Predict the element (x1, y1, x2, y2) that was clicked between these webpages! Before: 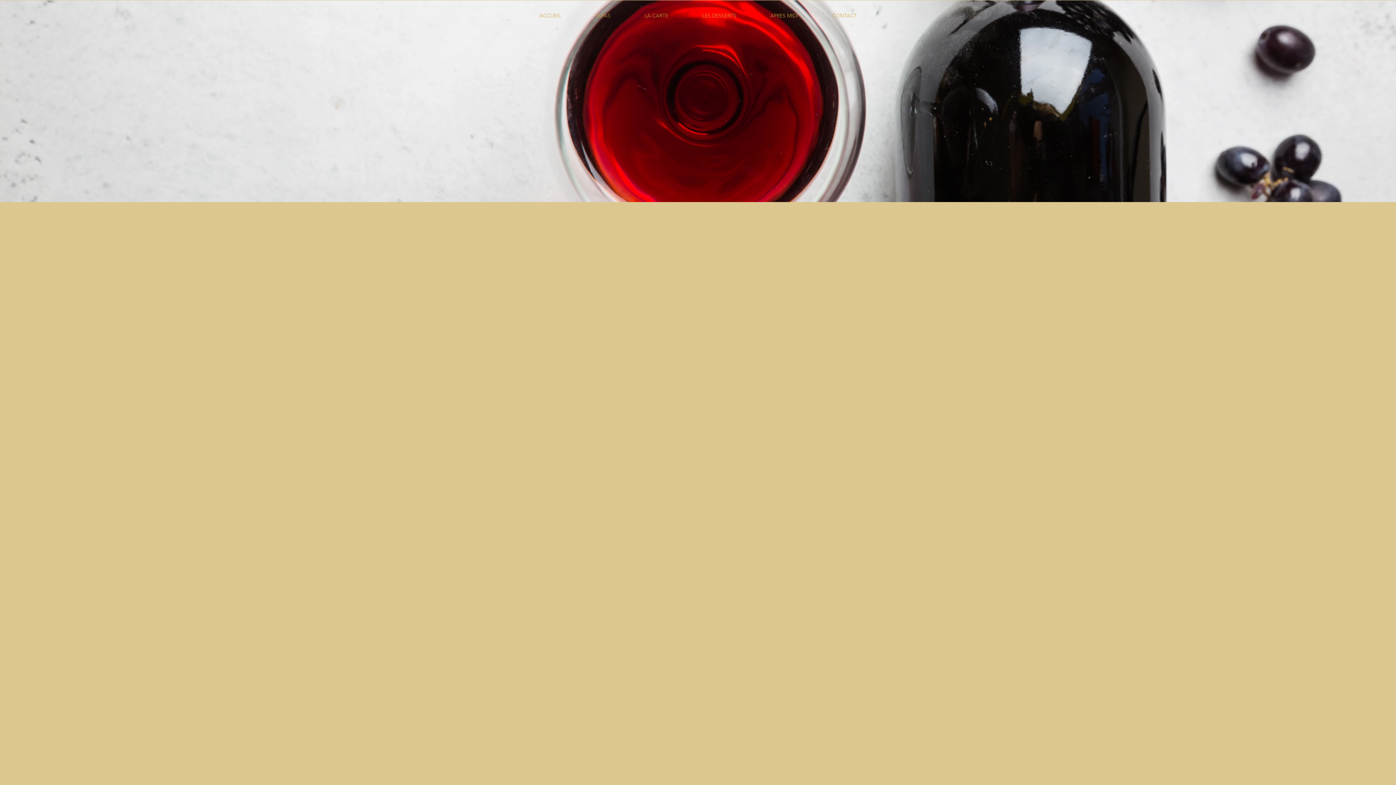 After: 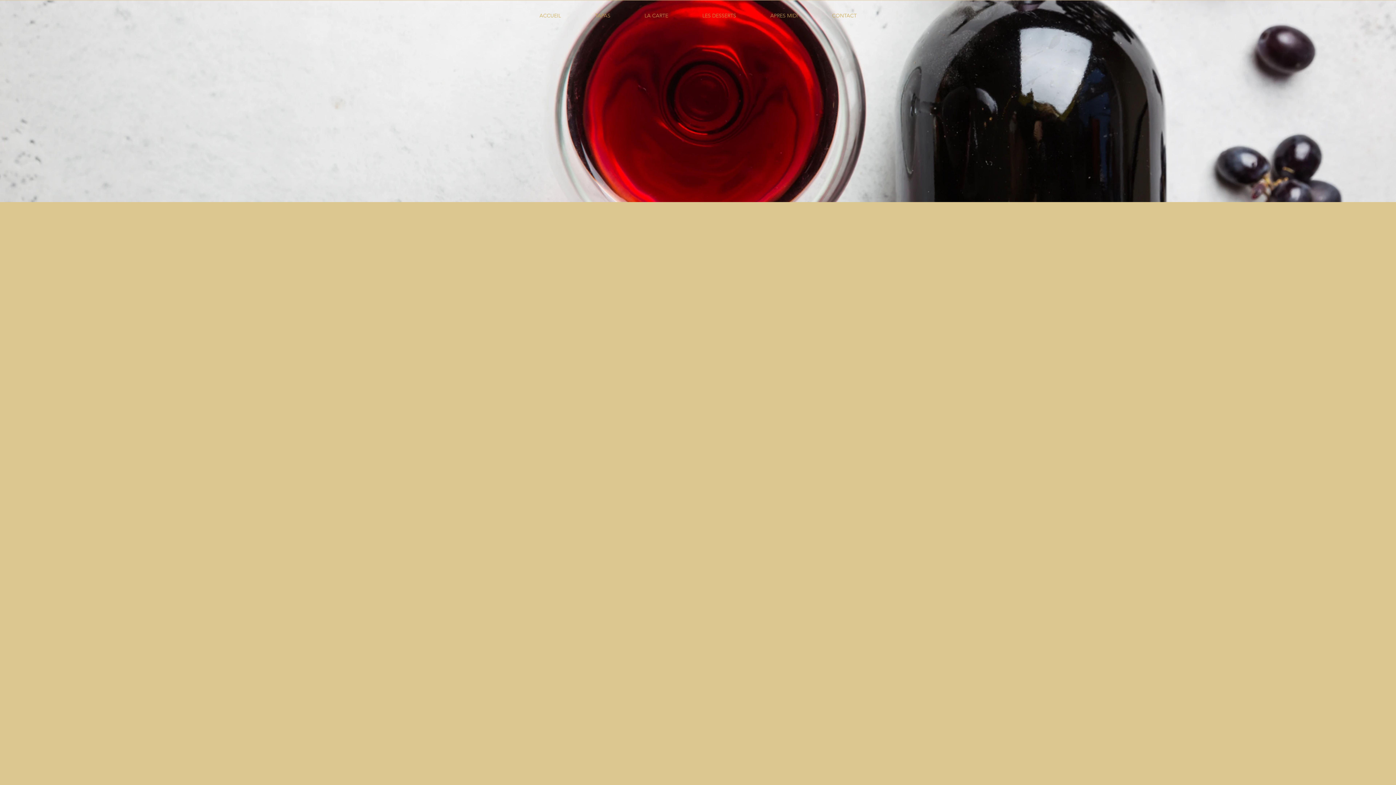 Action: label: LES DESSERTS bbox: (685, 9, 753, 21)